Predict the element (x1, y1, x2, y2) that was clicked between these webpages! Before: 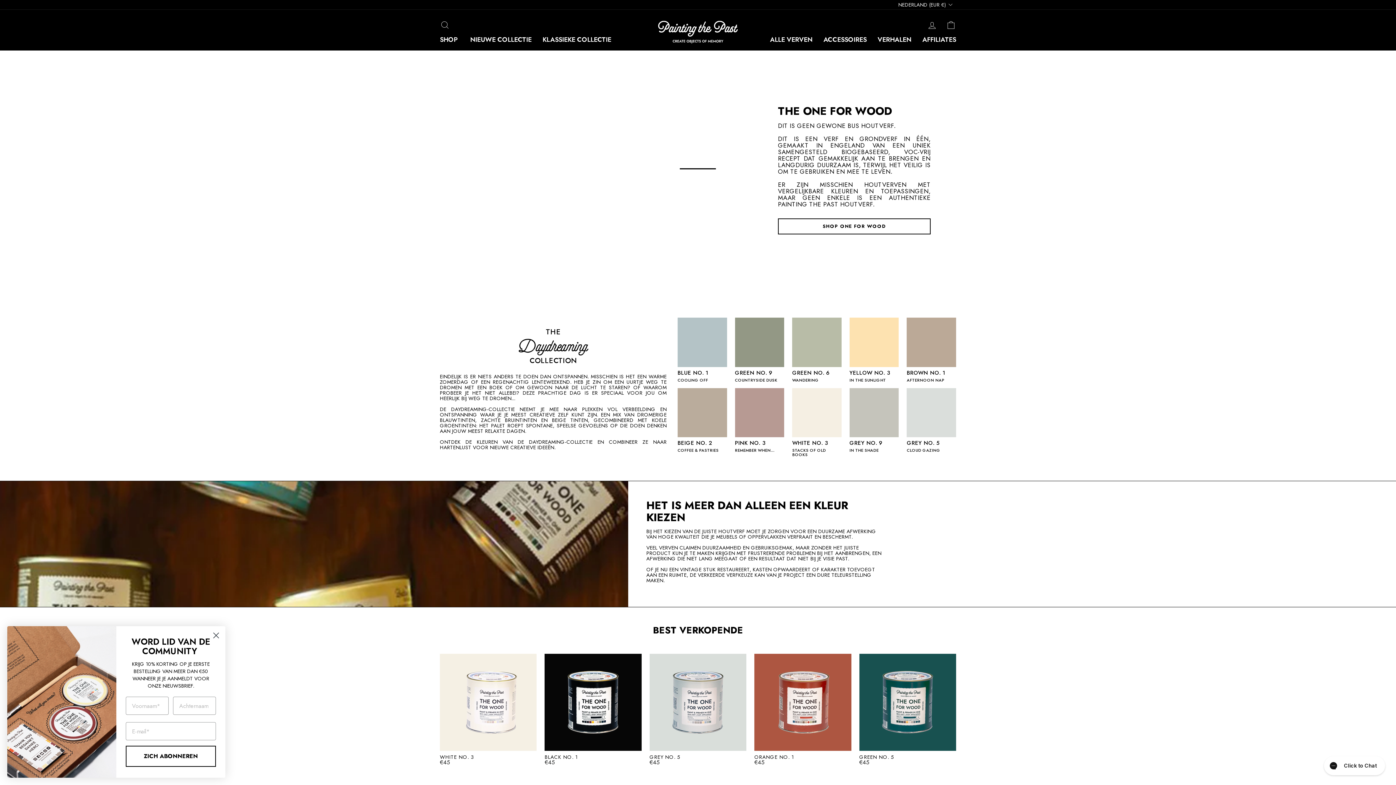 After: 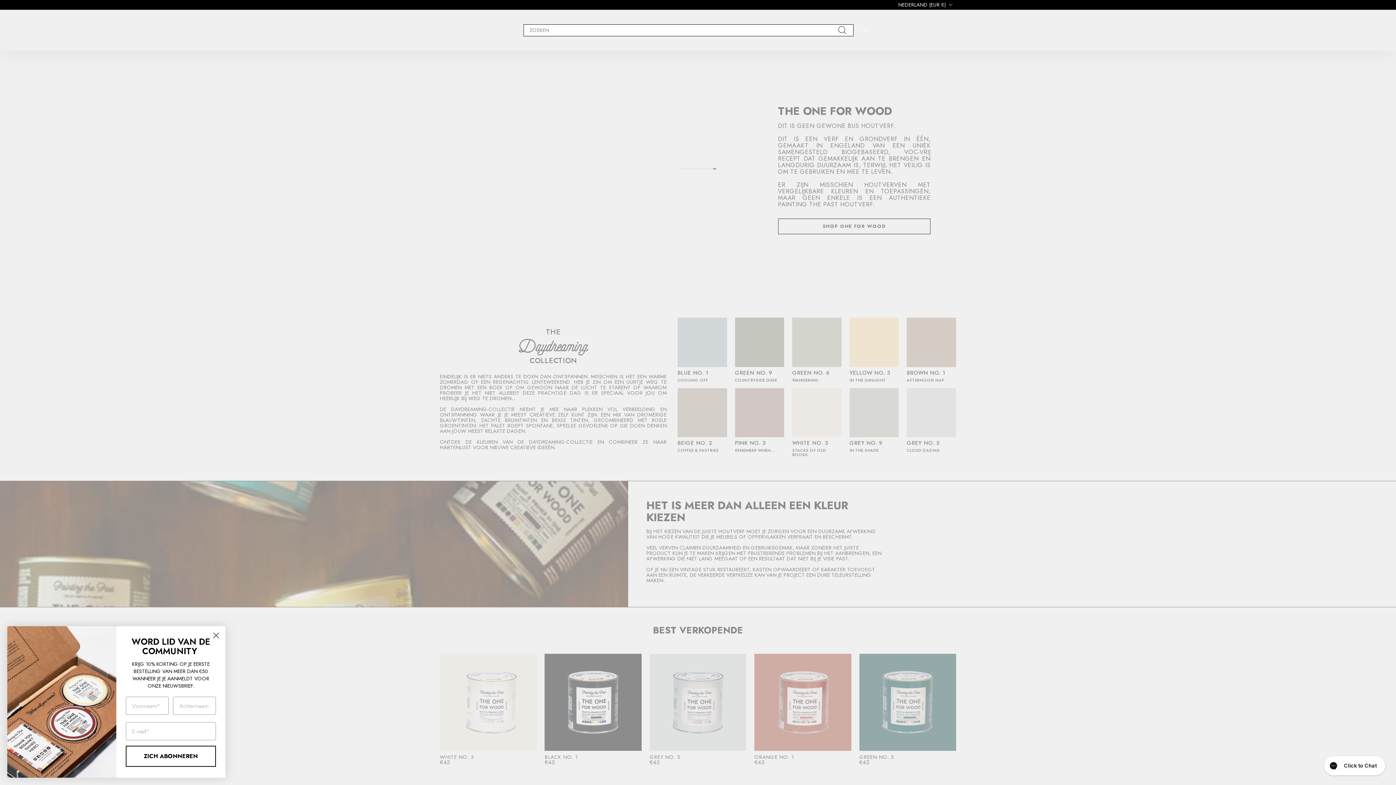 Action: label: ZOEKOPDRACHT bbox: (435, 17, 454, 30)